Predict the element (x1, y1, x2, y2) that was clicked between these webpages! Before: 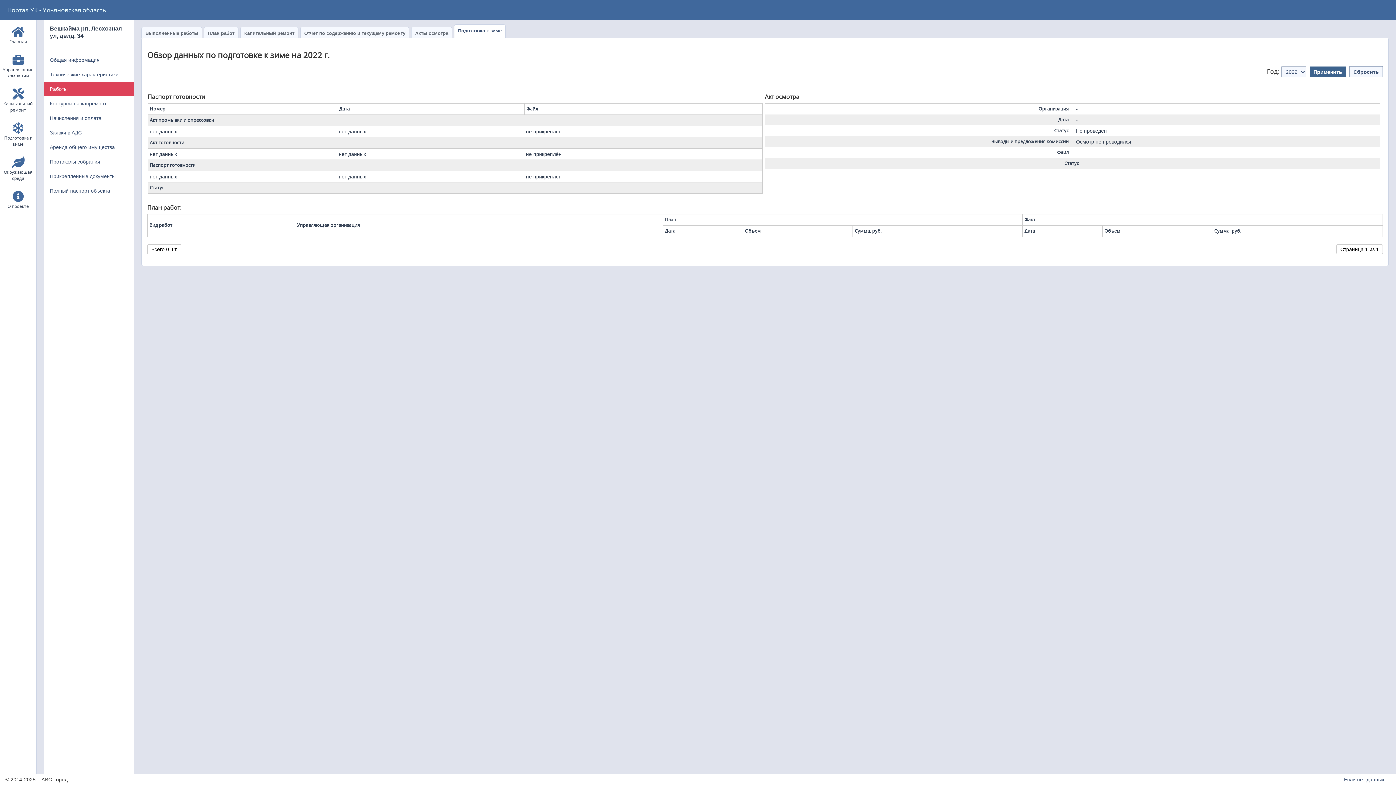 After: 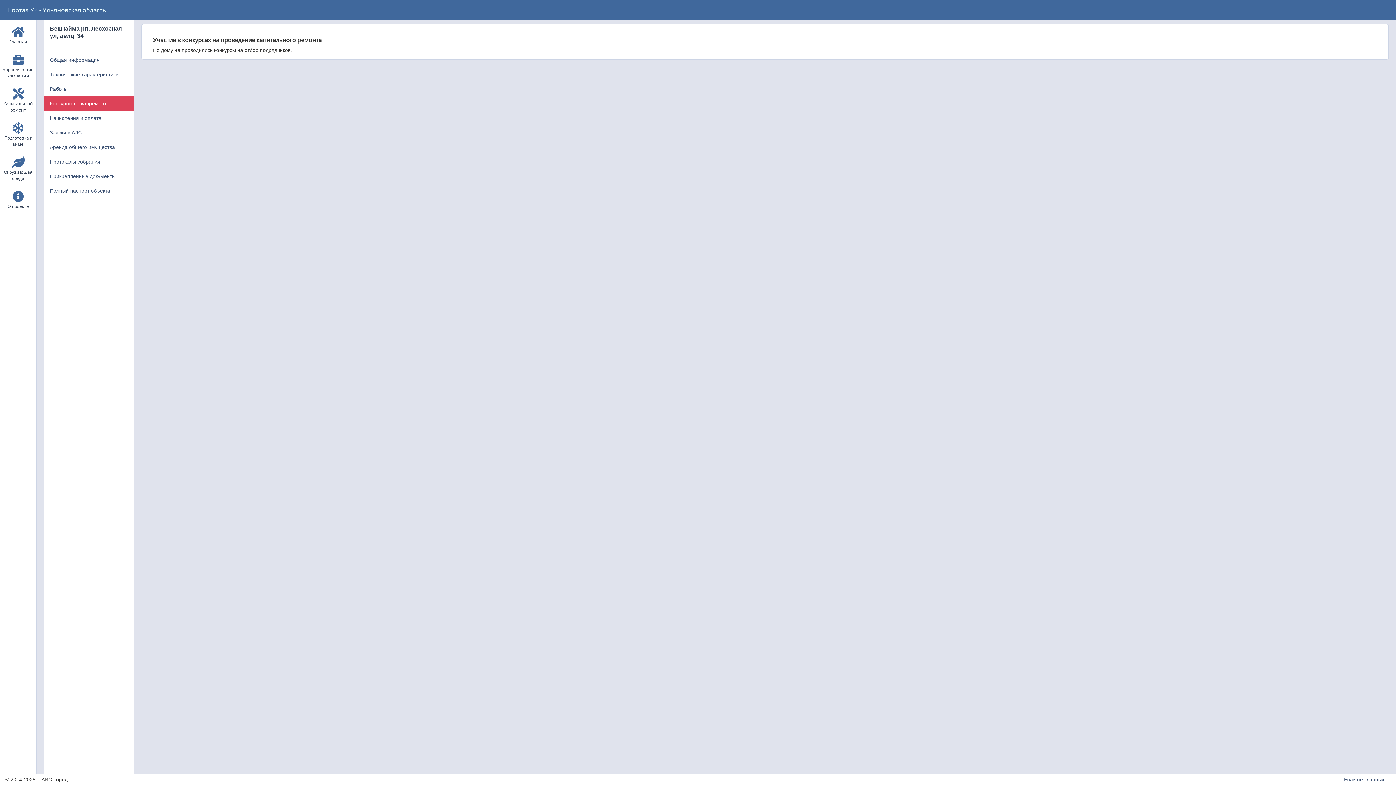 Action: bbox: (44, 96, 133, 110) label: Конкурсы на капремонт